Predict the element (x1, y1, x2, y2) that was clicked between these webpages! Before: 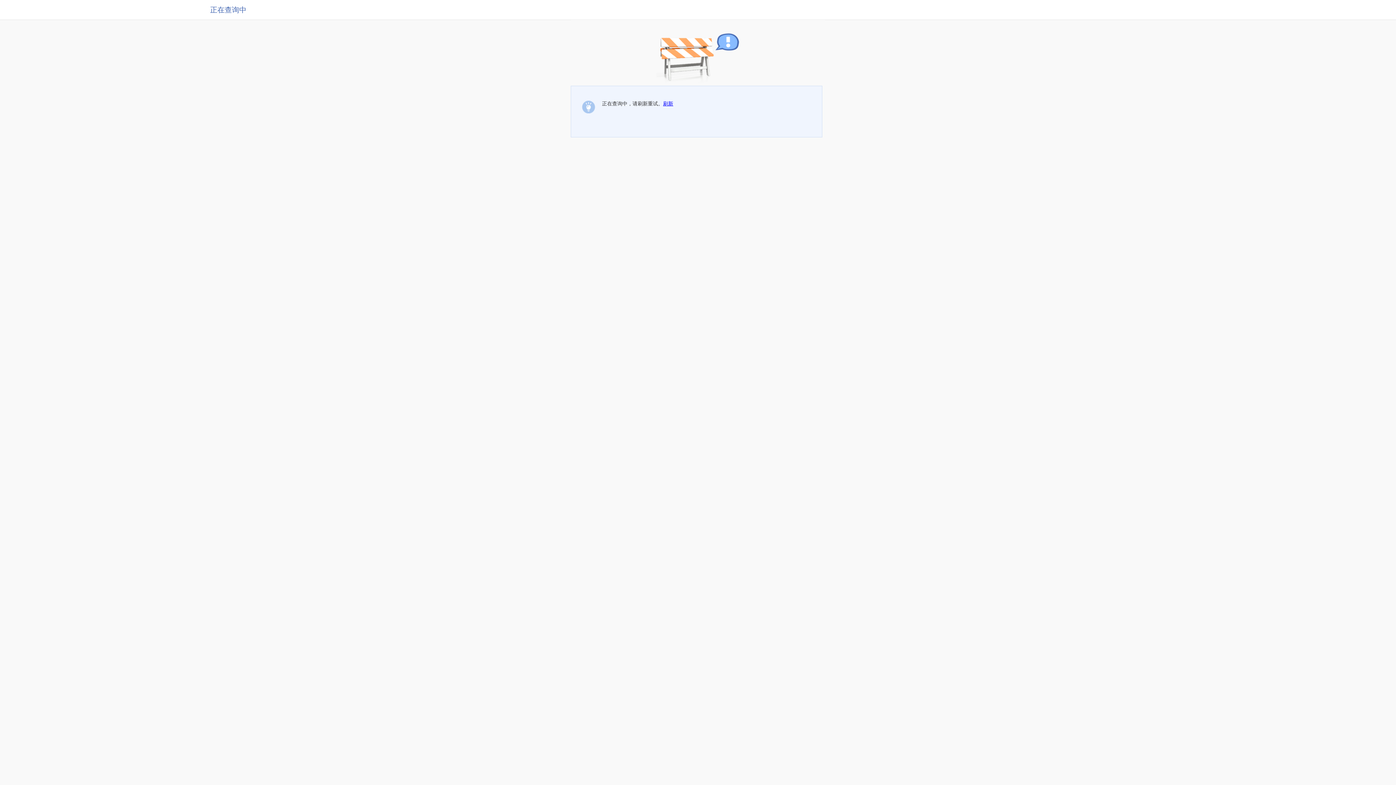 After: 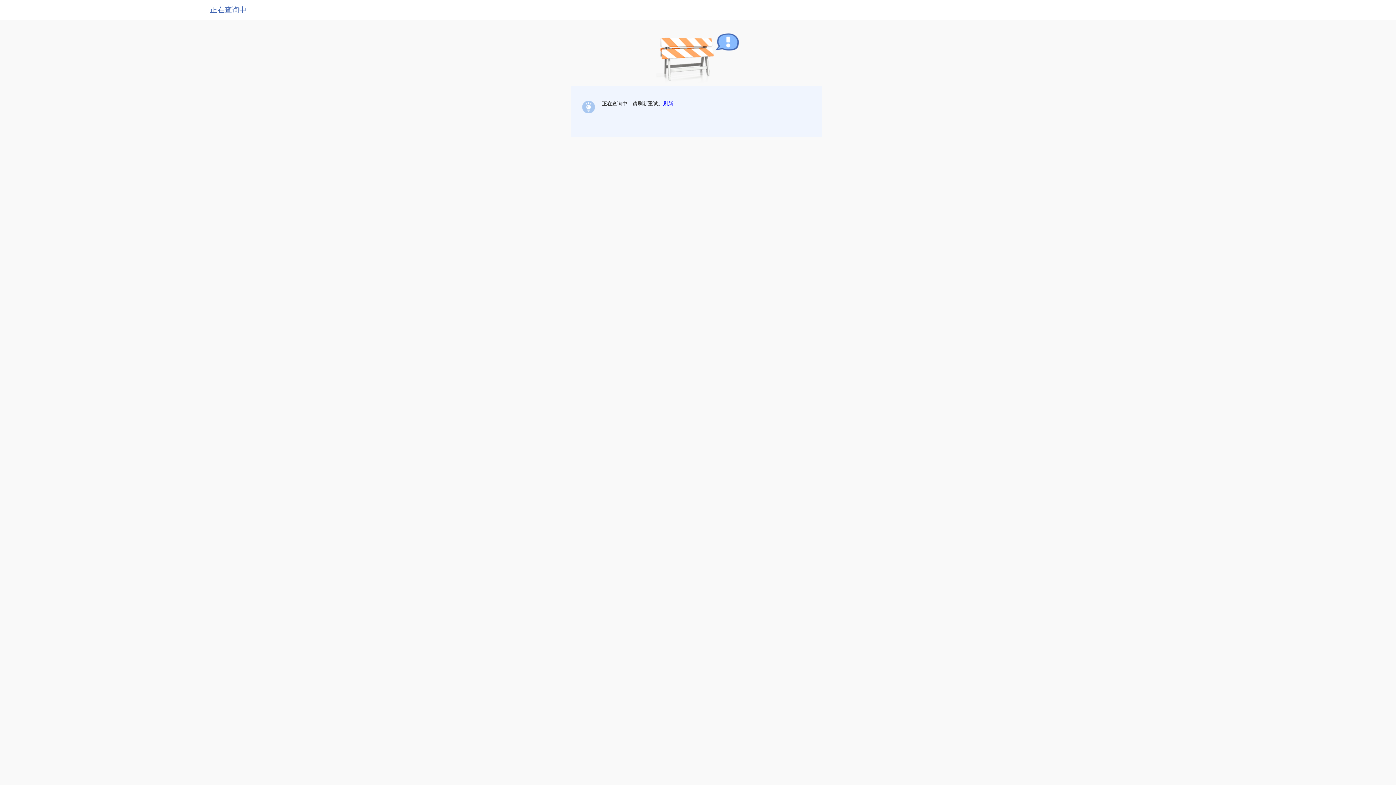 Action: label: 刷新 bbox: (663, 100, 673, 106)